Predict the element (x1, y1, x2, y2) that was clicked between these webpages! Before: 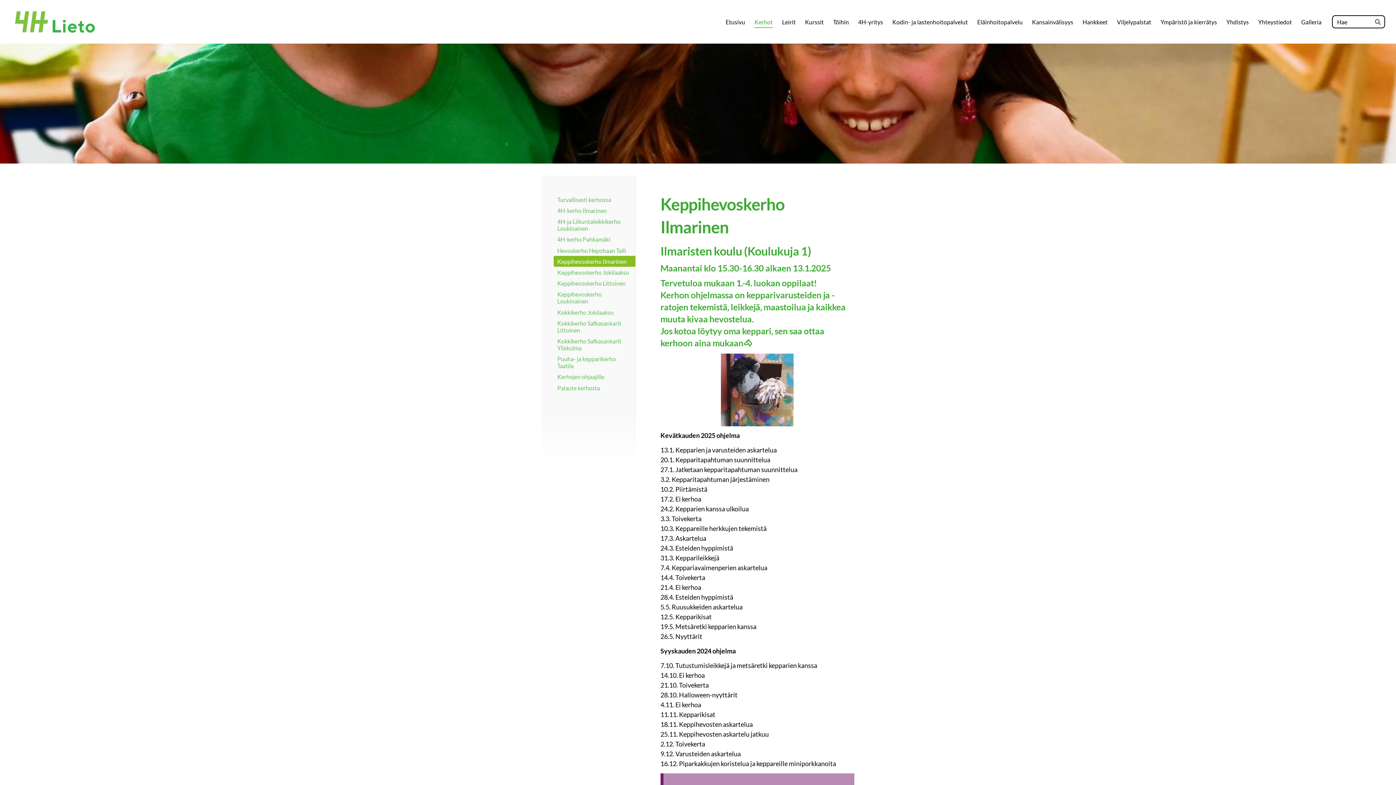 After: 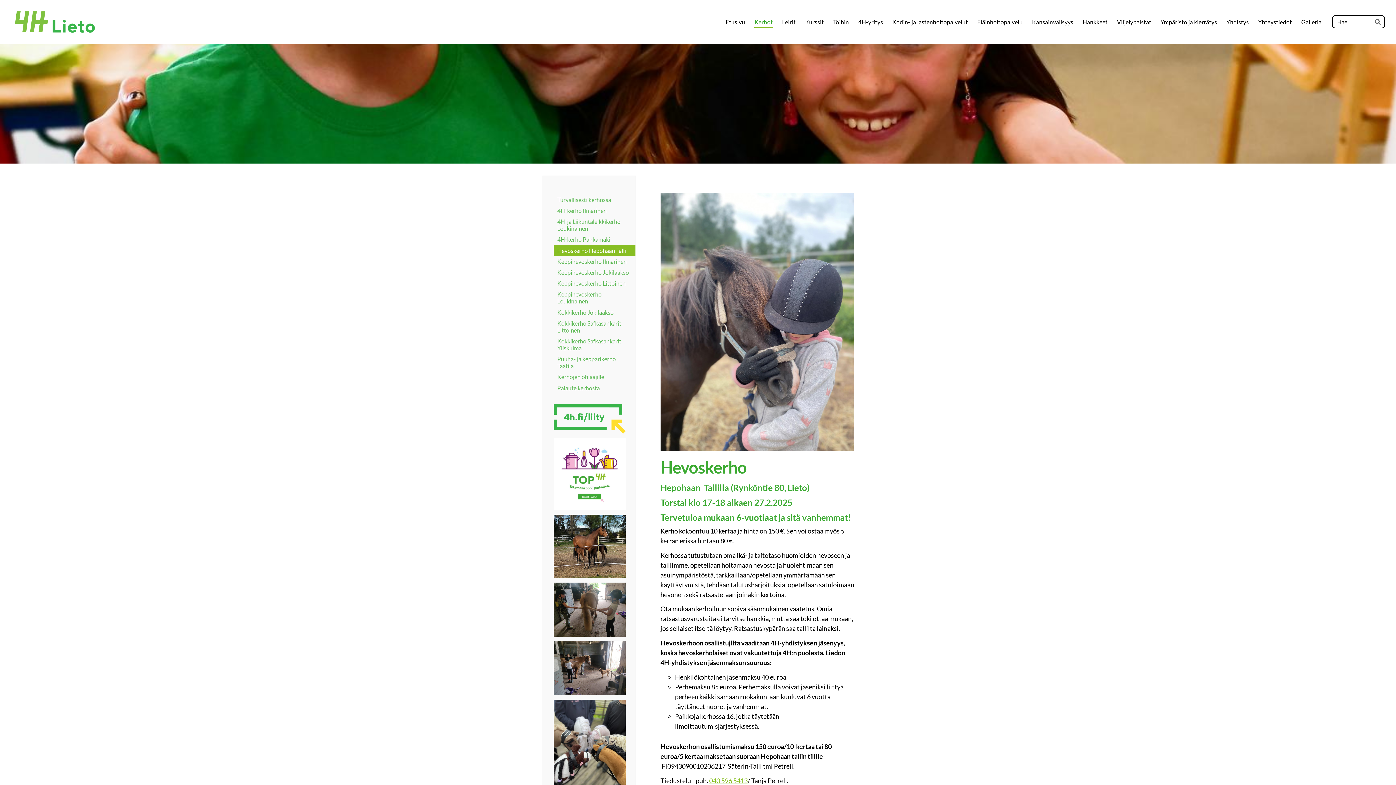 Action: bbox: (553, 245, 635, 256) label: Hevoskerho Hepohaan Talli